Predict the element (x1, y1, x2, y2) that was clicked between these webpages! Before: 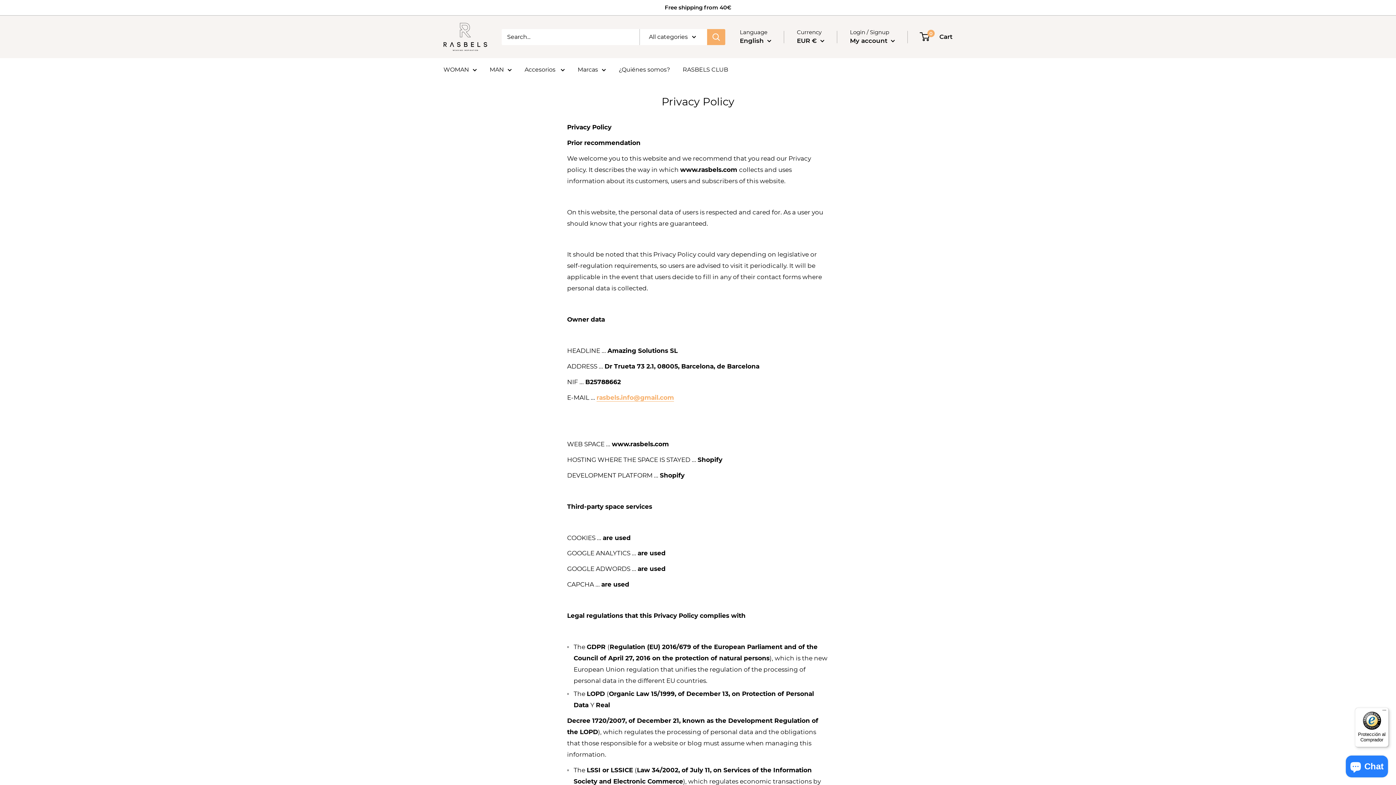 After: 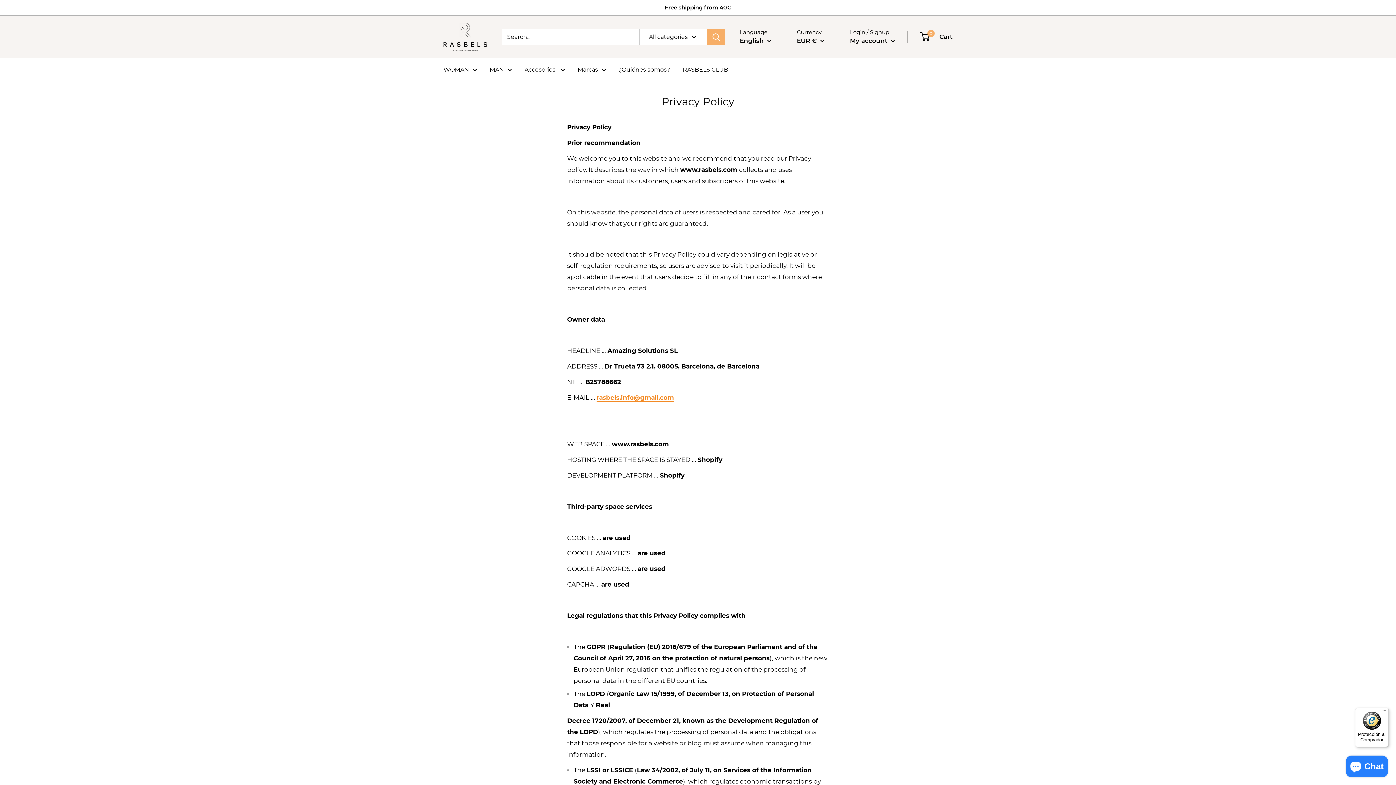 Action: bbox: (596, 394, 674, 401) label: rasbels.info@gmail.com